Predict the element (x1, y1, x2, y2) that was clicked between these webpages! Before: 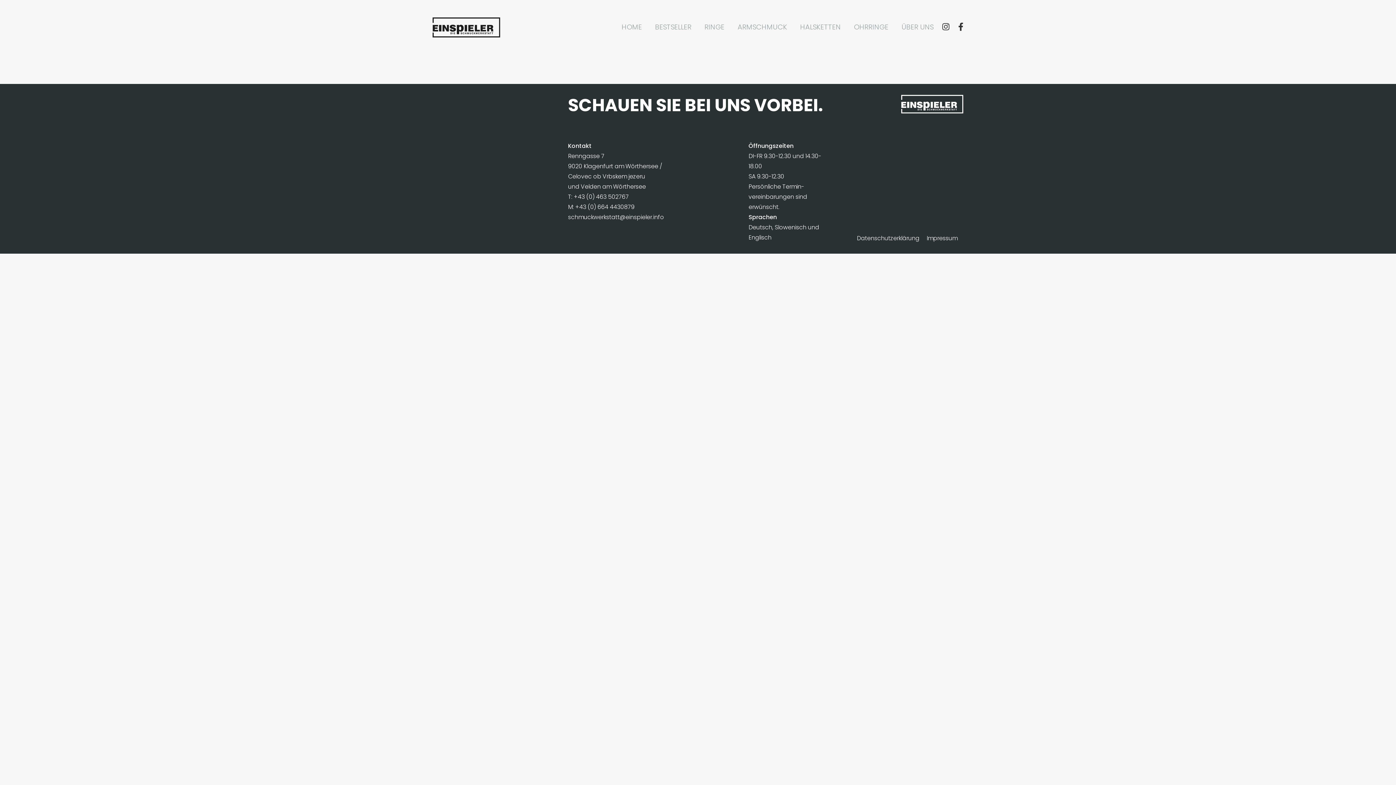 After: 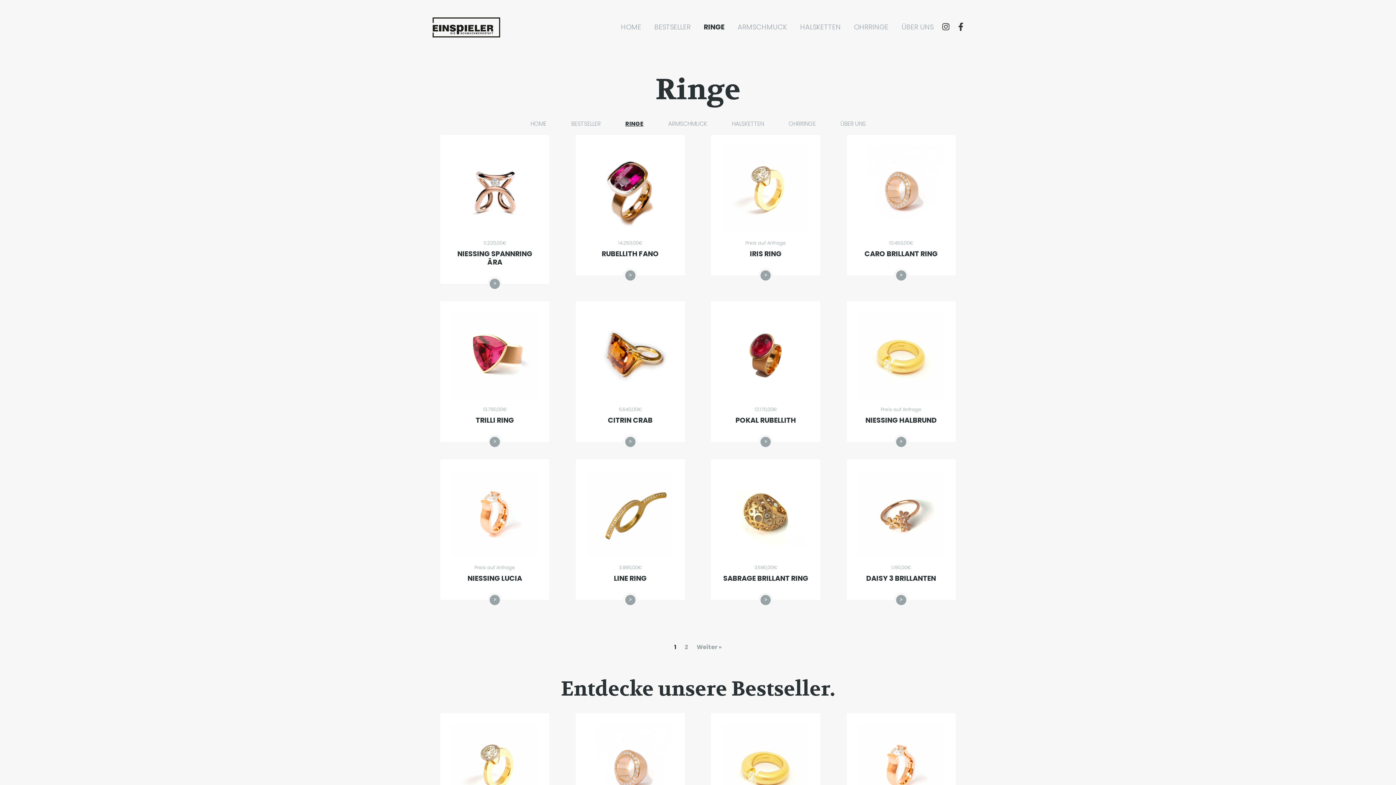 Action: bbox: (704, 22, 724, 32) label: RINGE